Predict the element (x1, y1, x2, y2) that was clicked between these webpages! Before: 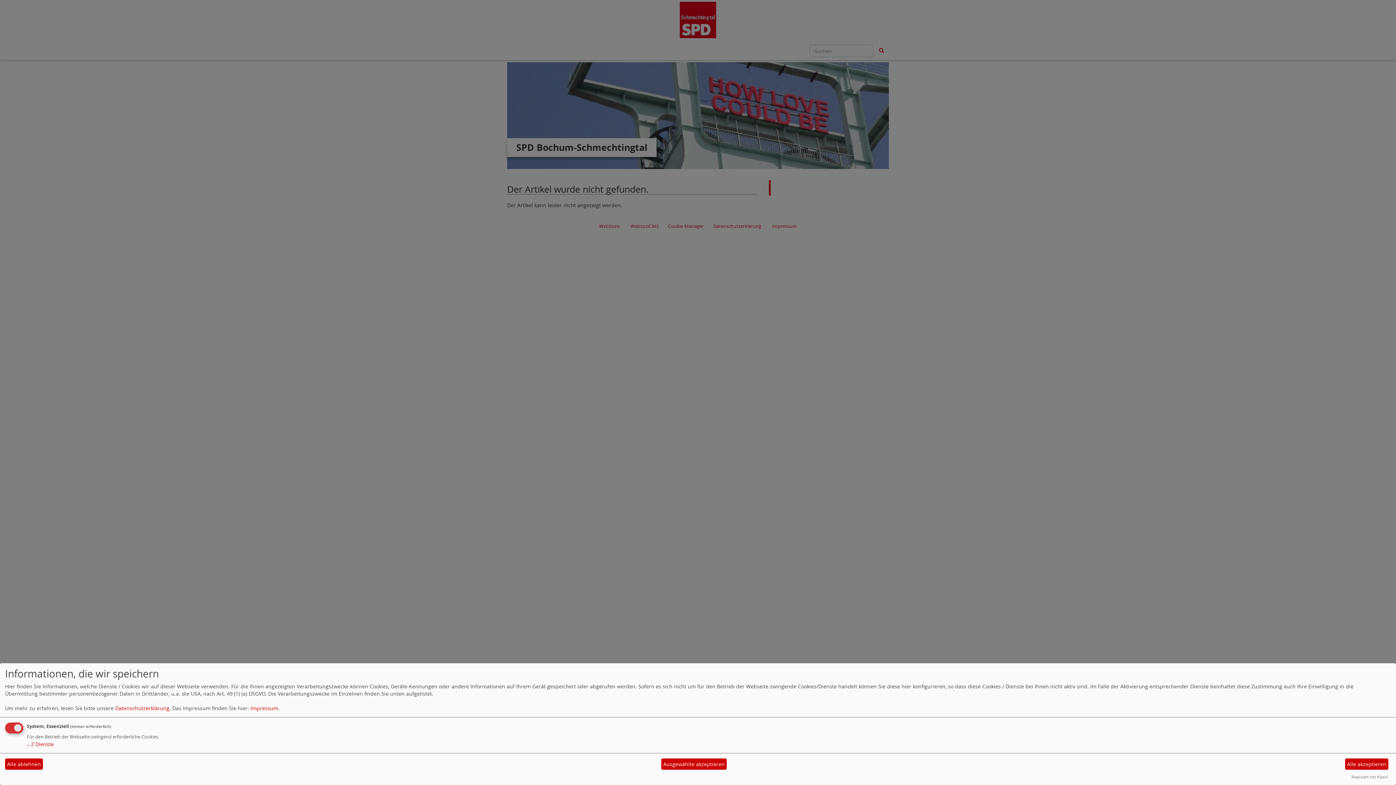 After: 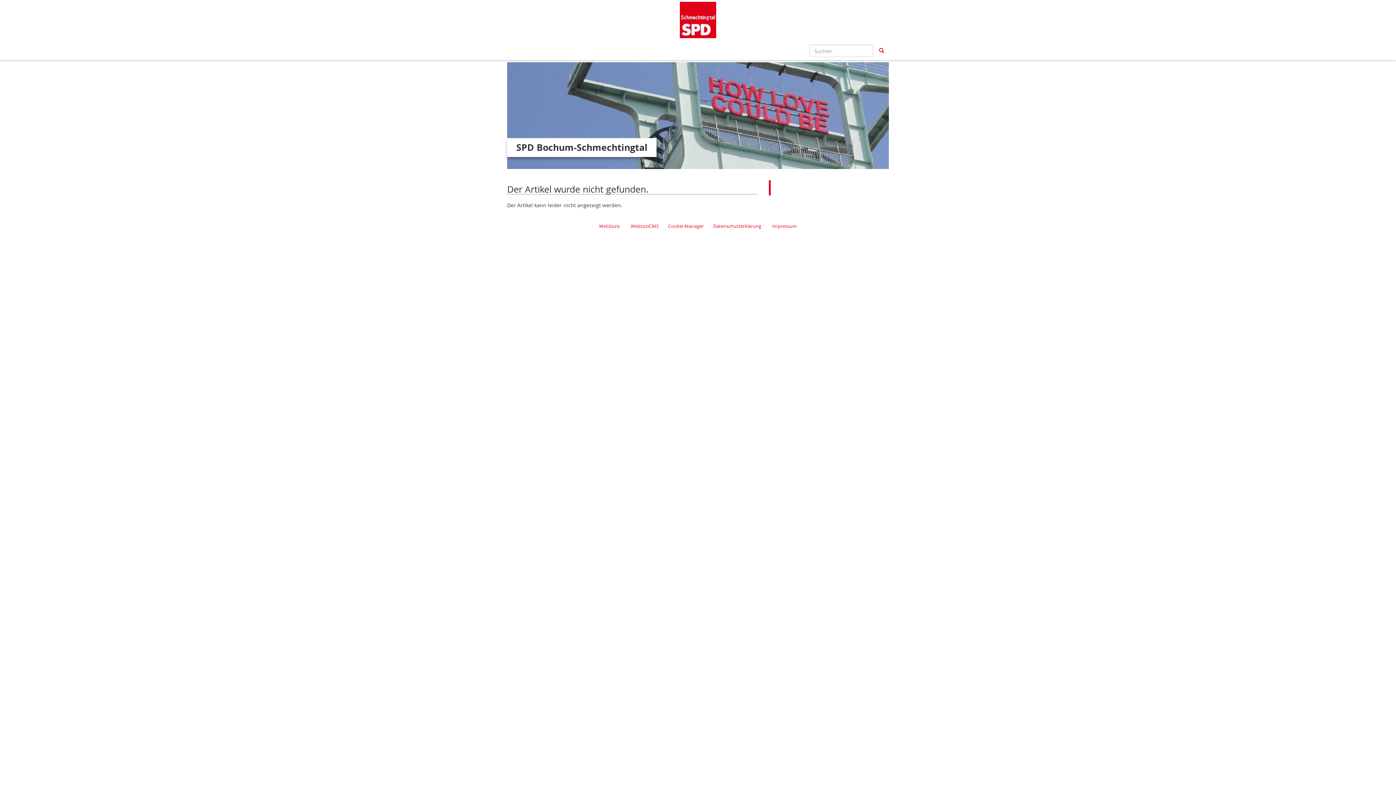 Action: bbox: (661, 758, 726, 770) label: Ausgewählte akzeptieren